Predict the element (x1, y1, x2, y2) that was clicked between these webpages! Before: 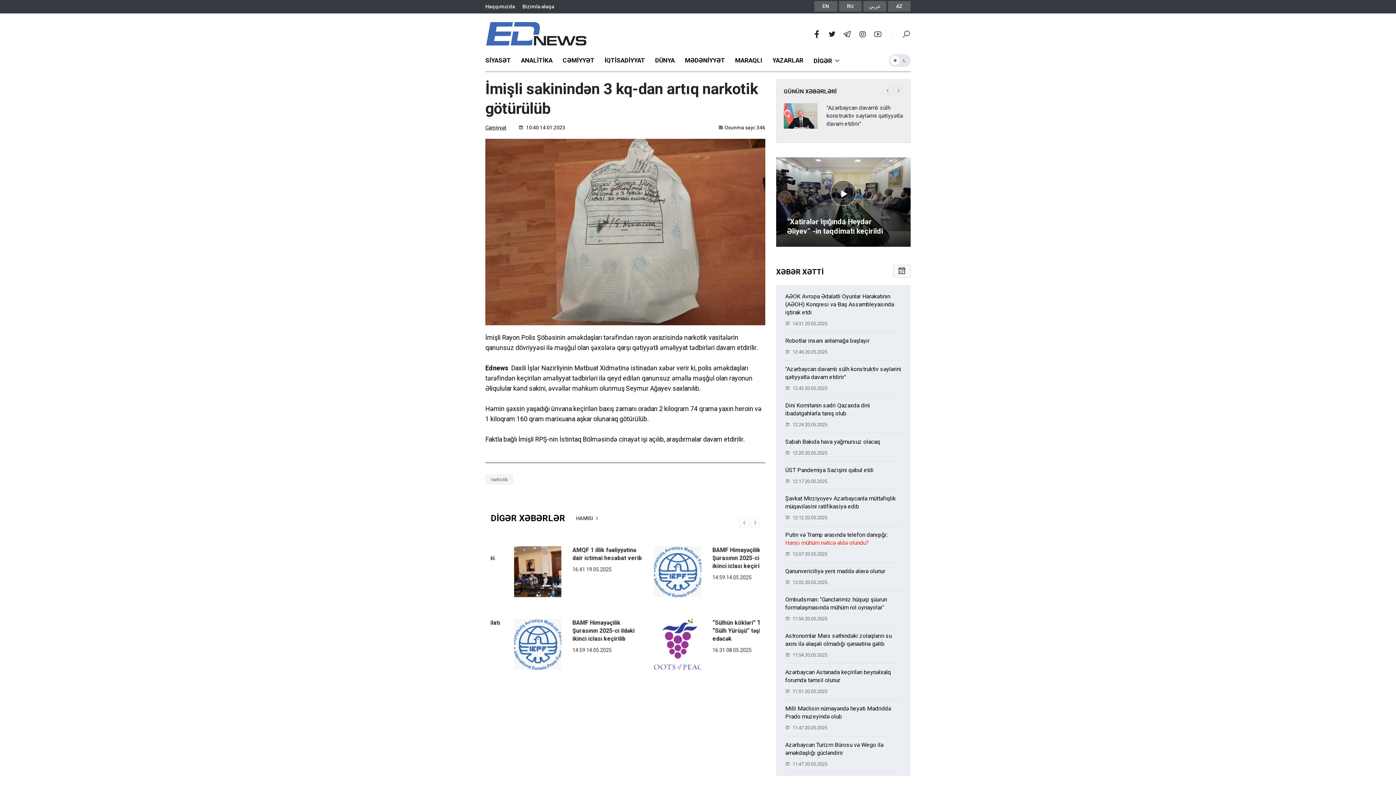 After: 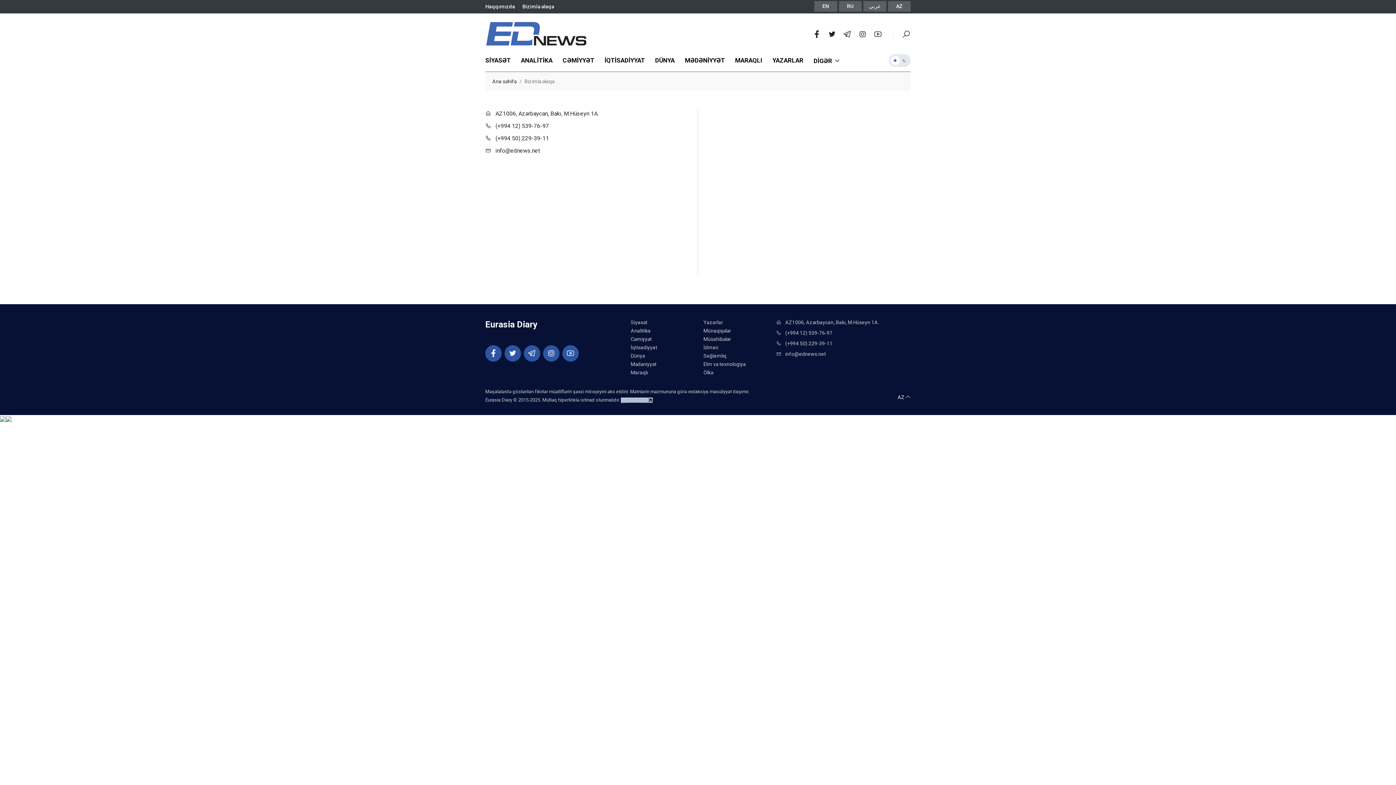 Action: label: Bizimlə əlaqə bbox: (522, 3, 554, 9)